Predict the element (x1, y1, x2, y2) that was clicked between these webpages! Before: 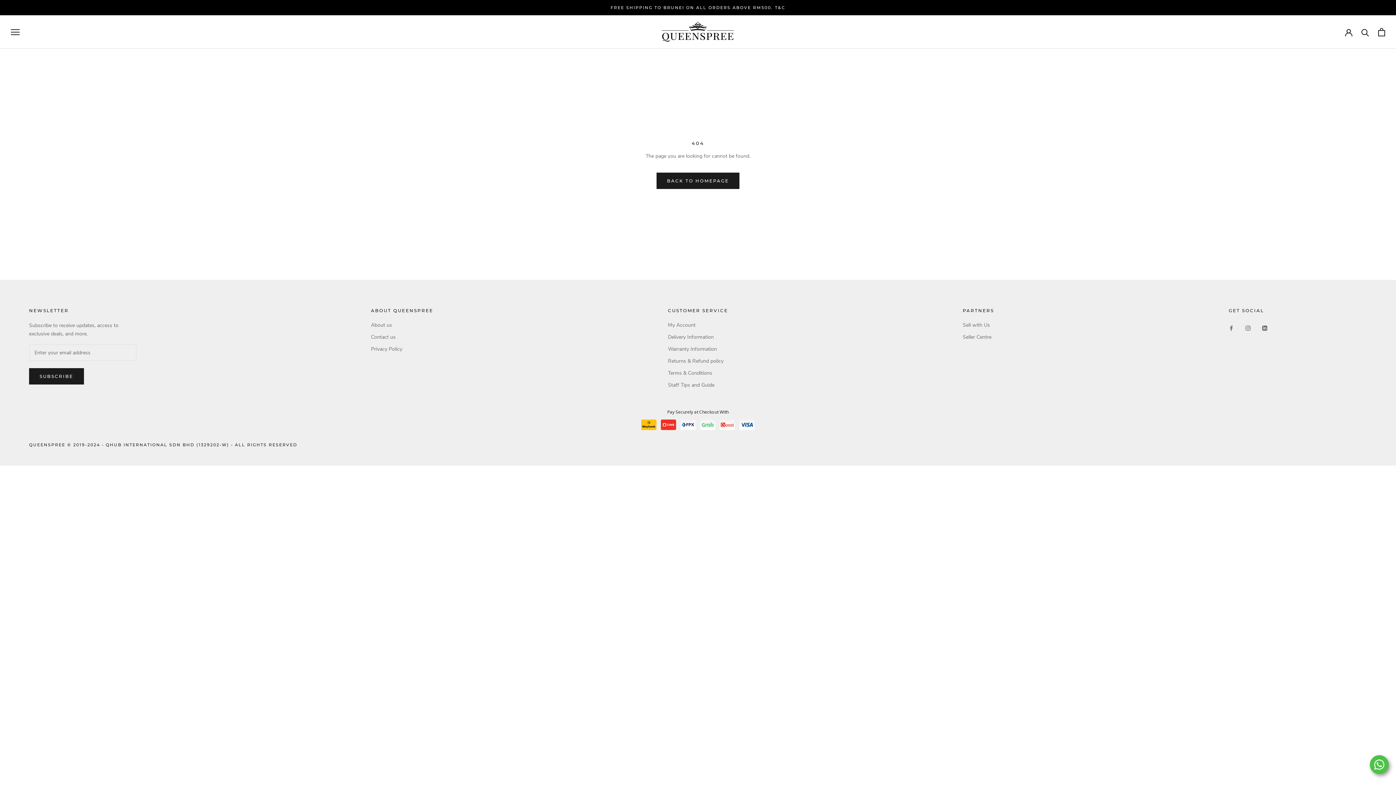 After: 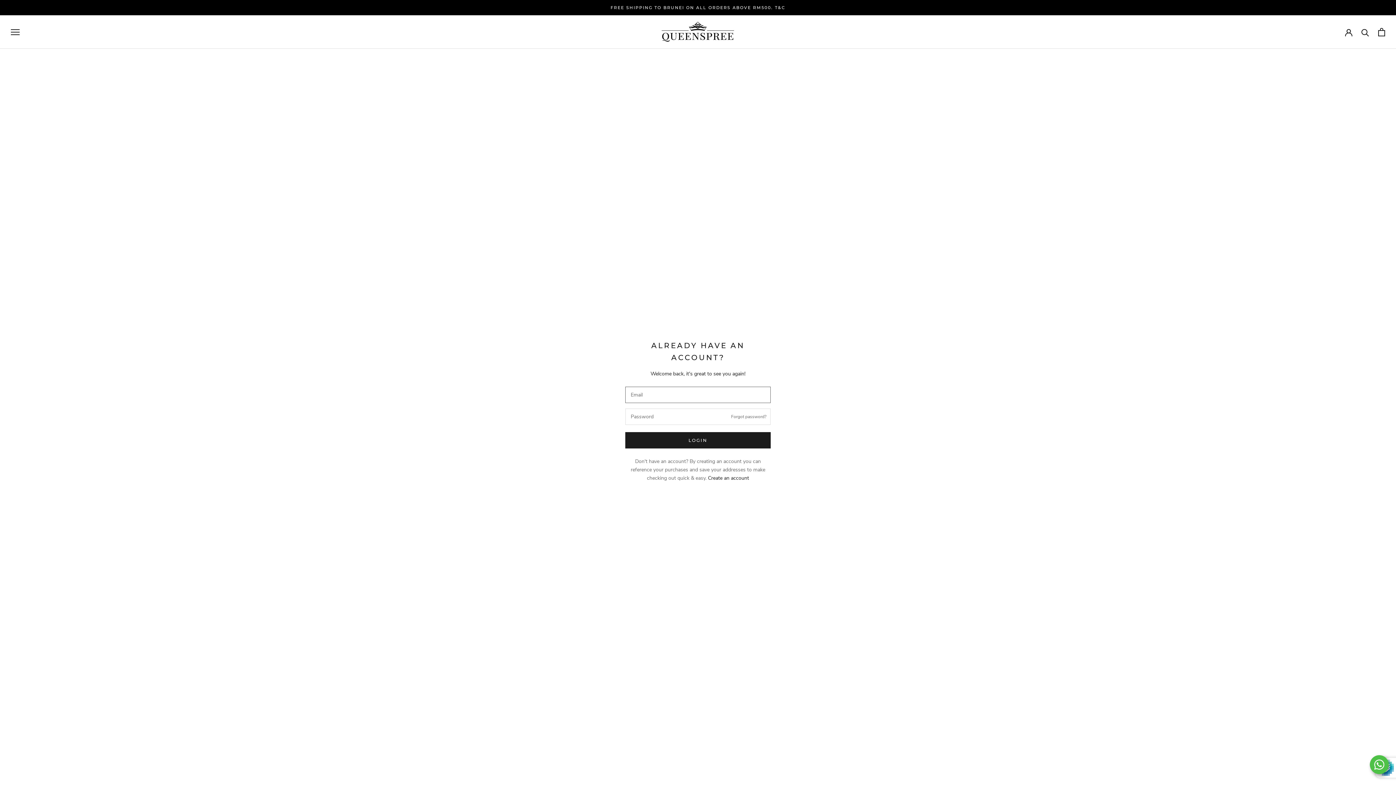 Action: bbox: (1345, 28, 1352, 35)